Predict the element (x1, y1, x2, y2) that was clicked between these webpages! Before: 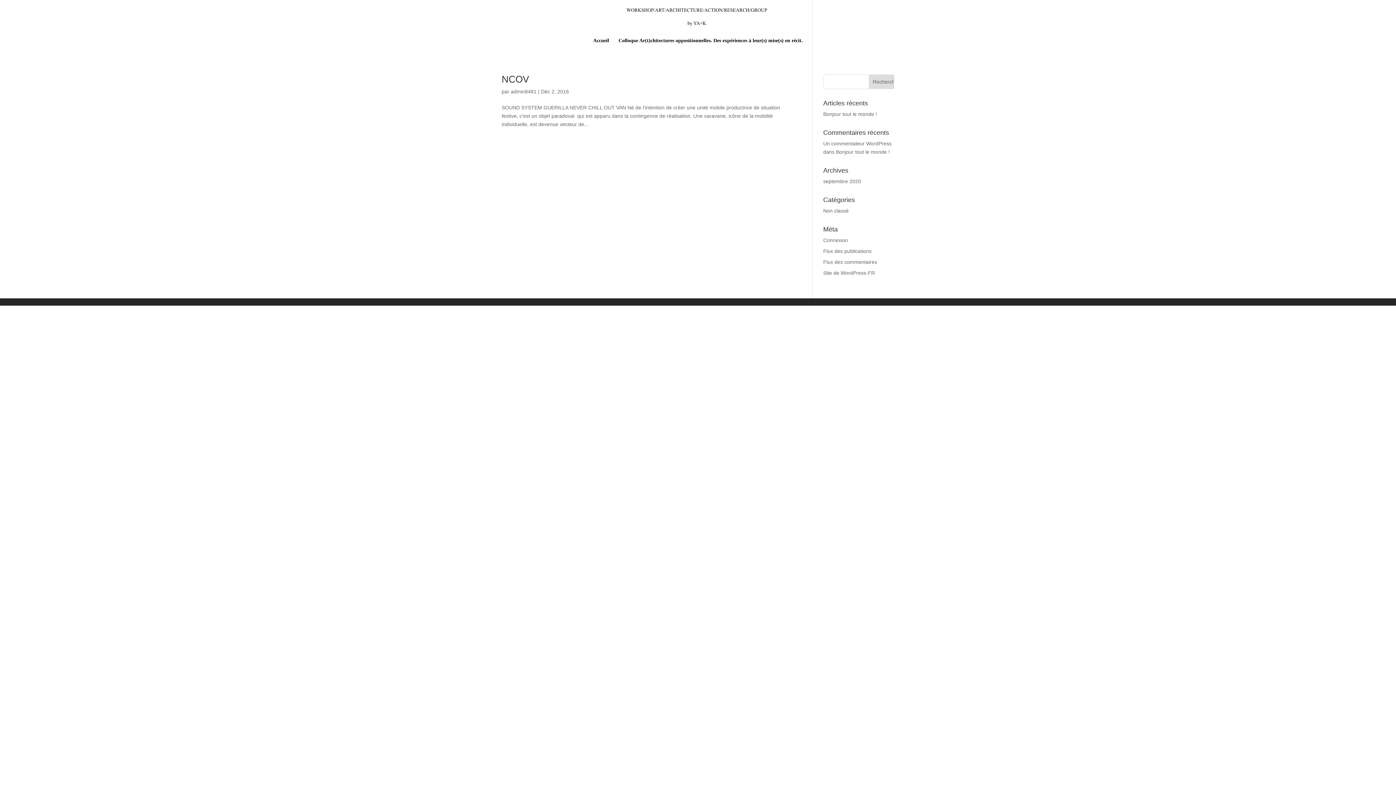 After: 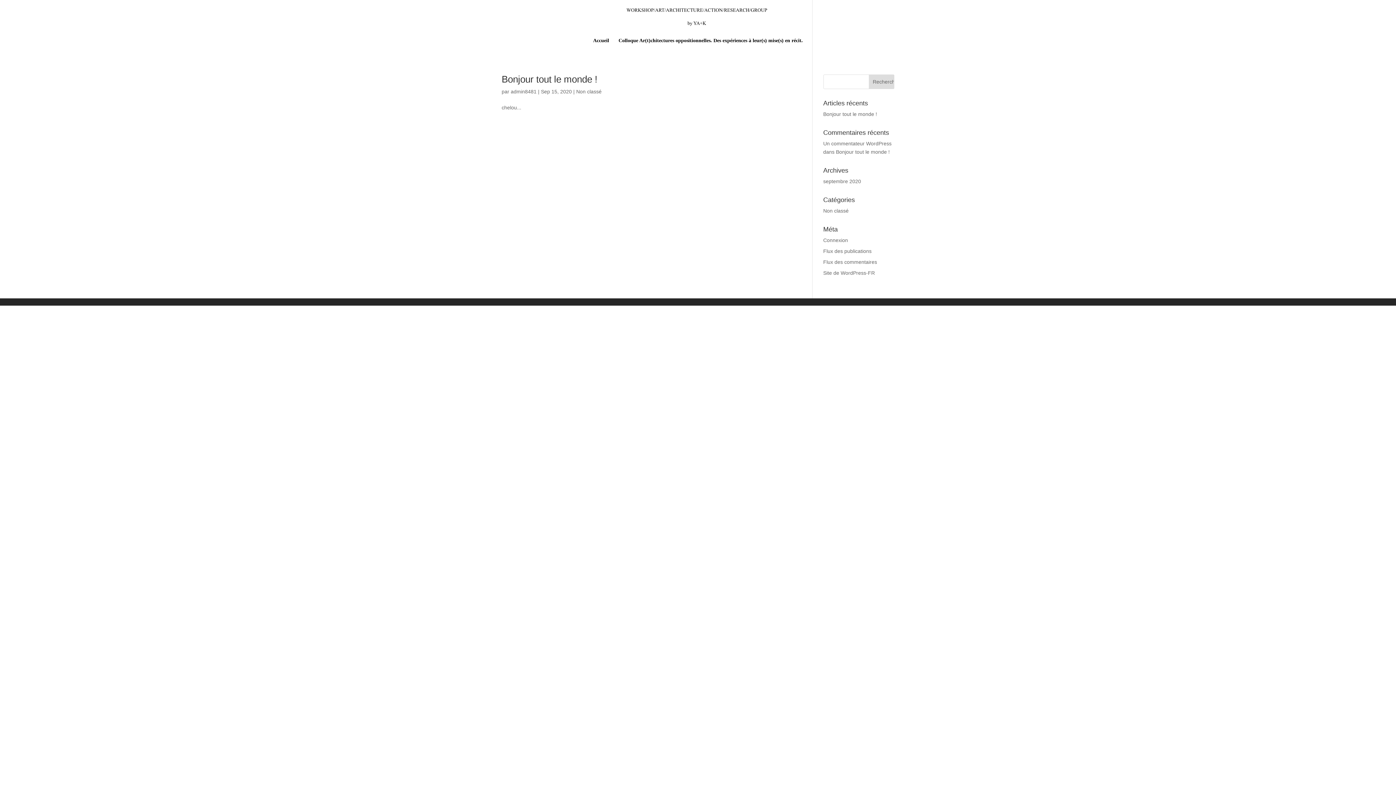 Action: bbox: (823, 208, 848, 213) label: Non classé